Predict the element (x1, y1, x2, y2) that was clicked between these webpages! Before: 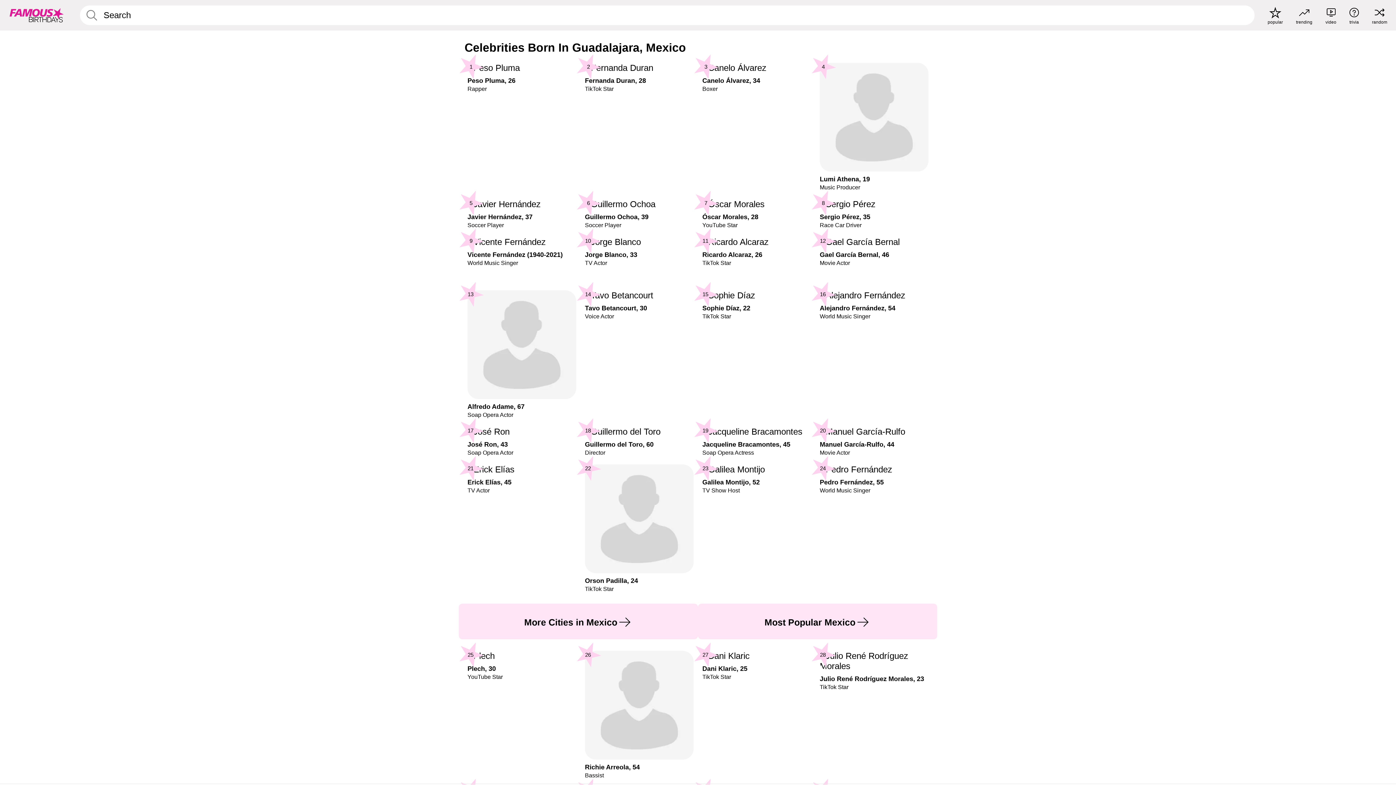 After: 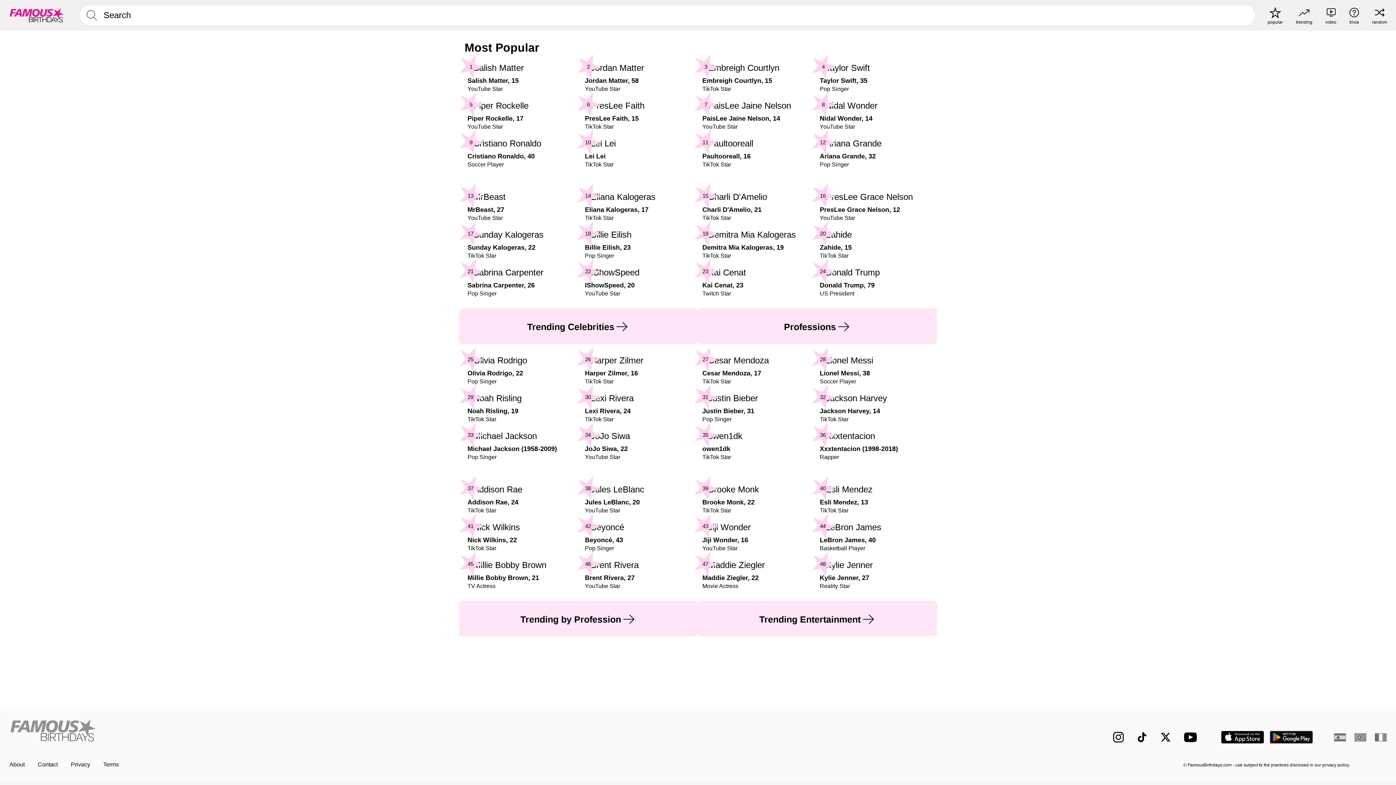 Action: bbox: (1268, 6, 1283, 24) label: popular